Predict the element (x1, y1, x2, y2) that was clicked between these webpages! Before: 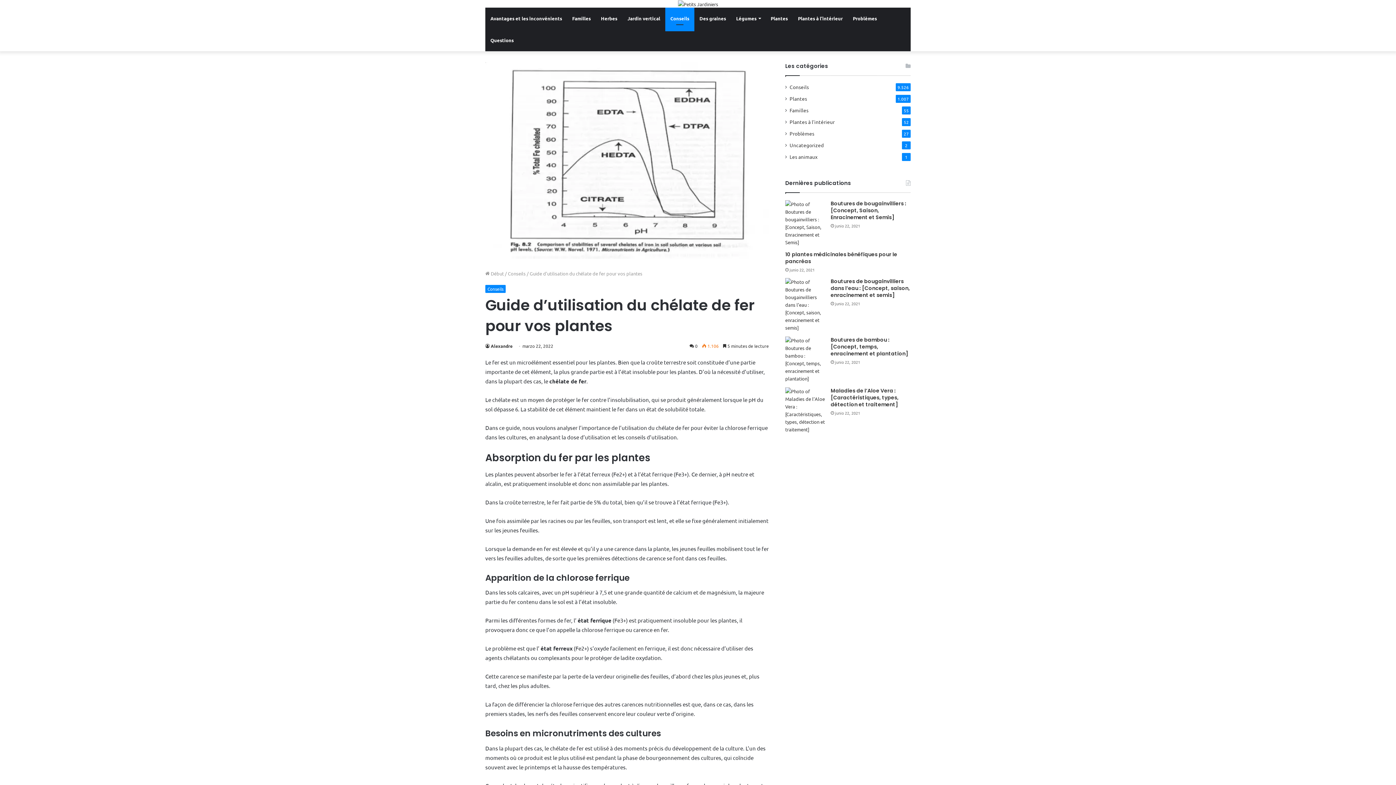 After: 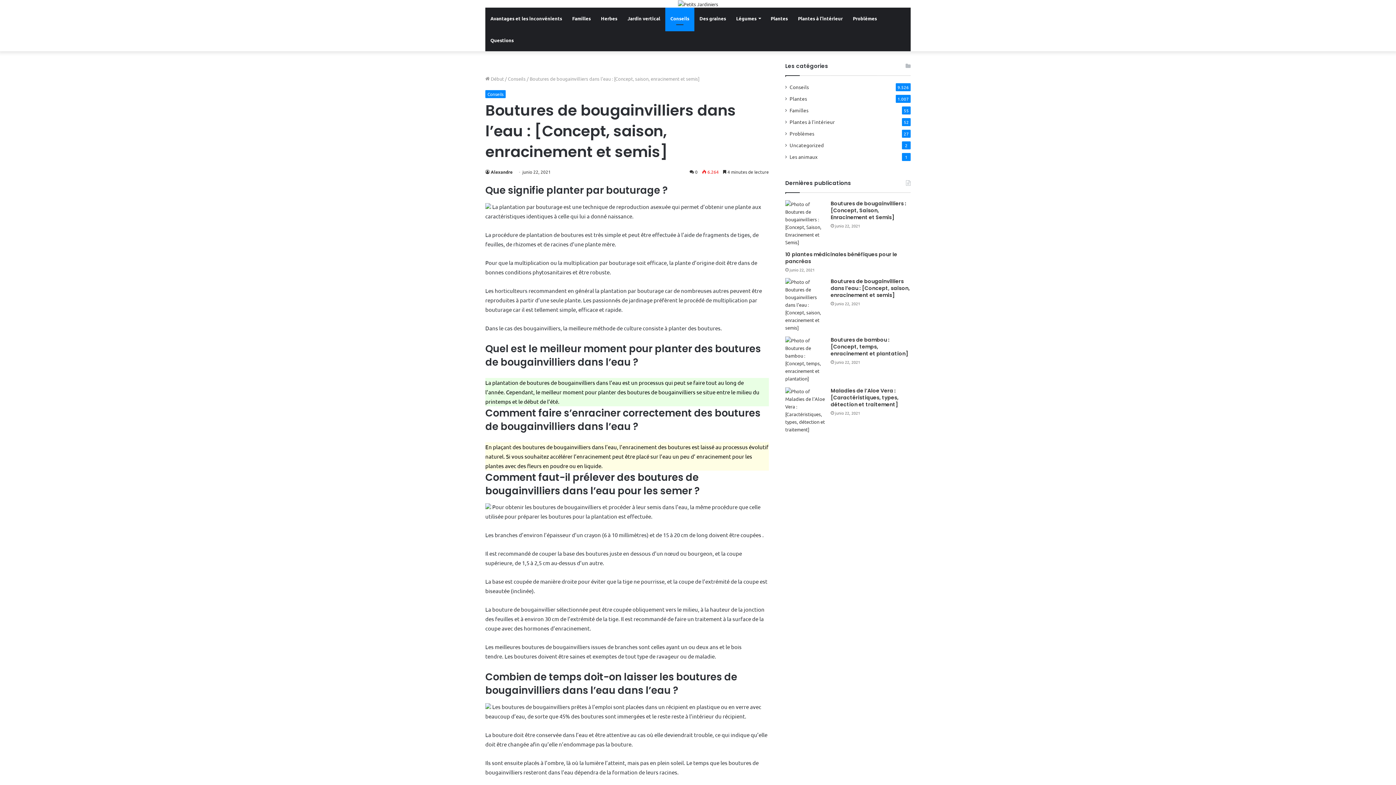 Action: label: Boutures de bougainvilliers dans l’eau : [Concept, saison, enracinement et semis] bbox: (785, 278, 825, 331)